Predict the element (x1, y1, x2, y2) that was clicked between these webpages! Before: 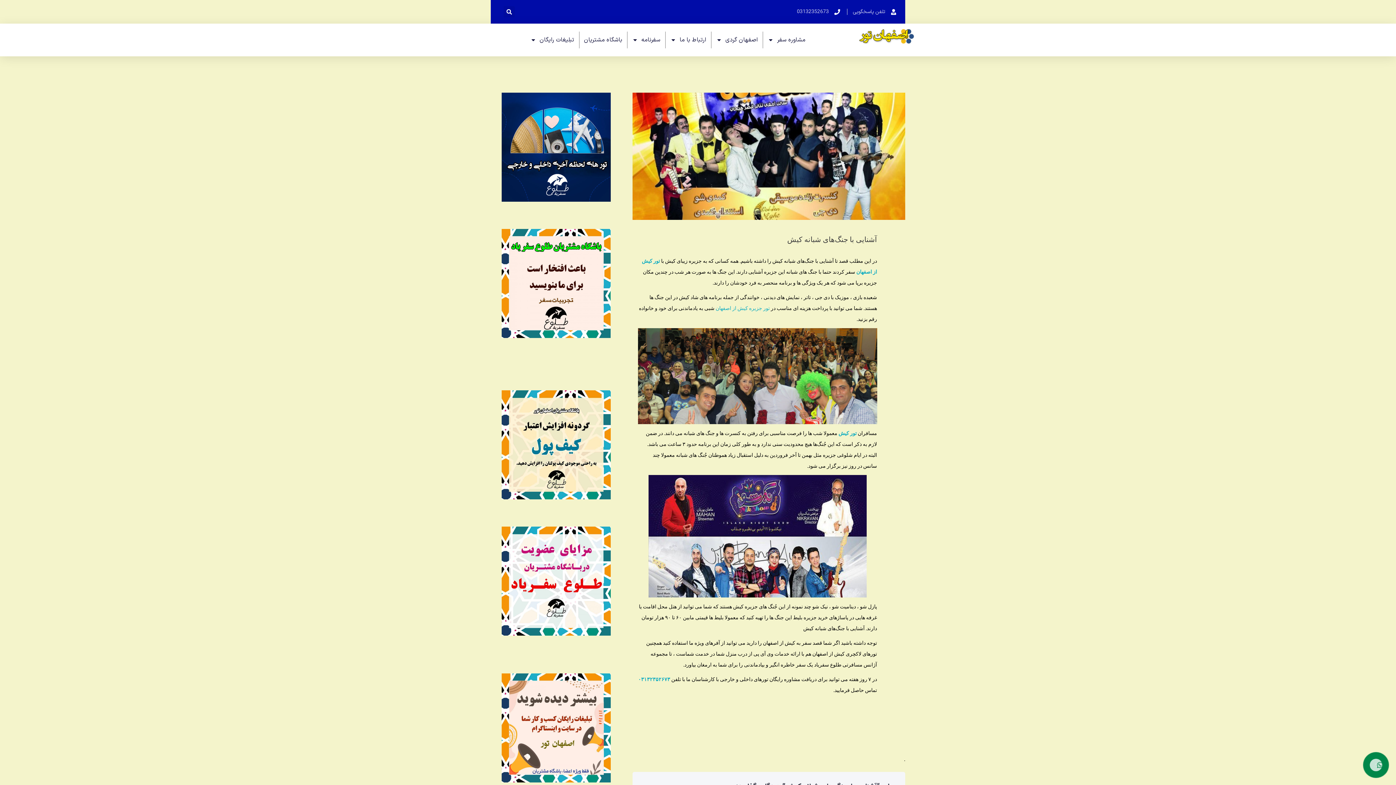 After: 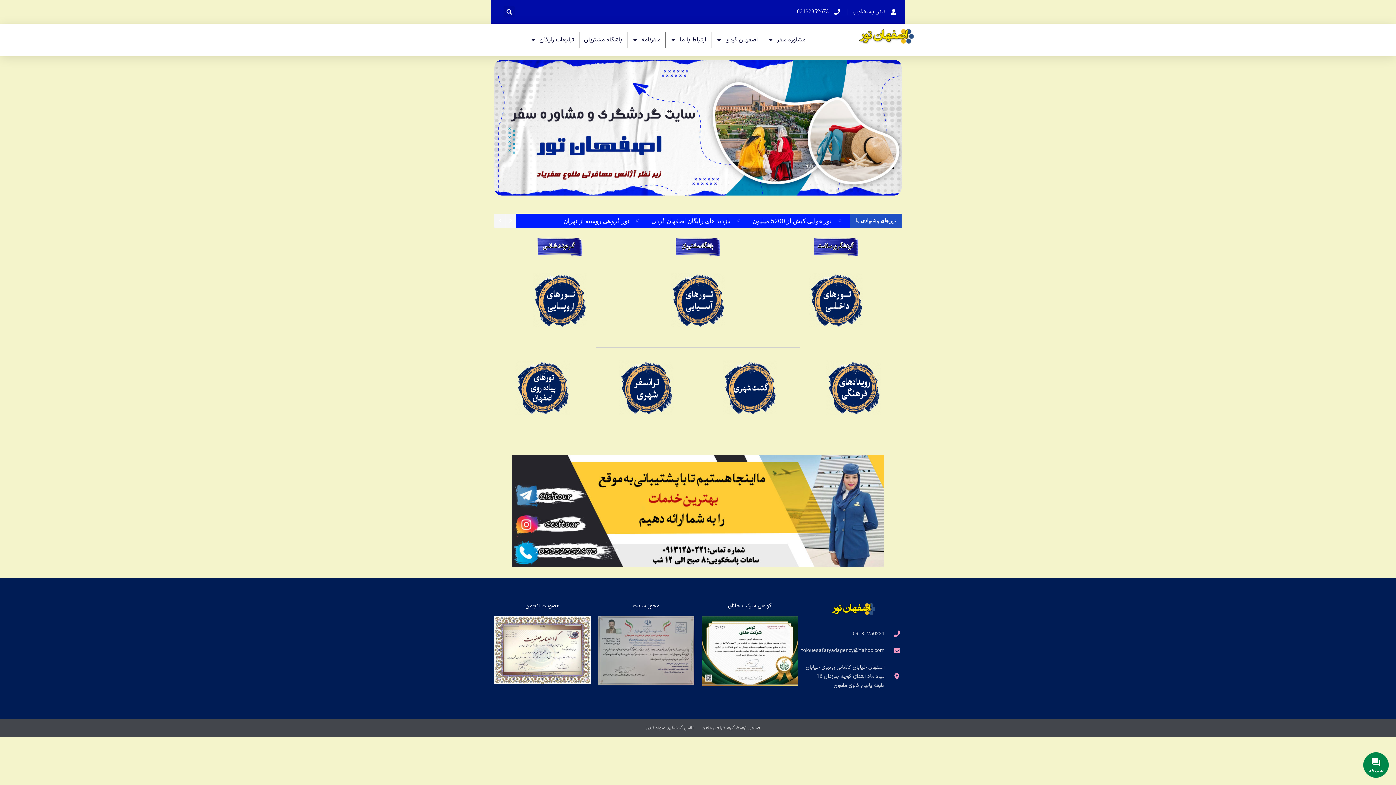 Action: bbox: (859, 29, 914, 50)